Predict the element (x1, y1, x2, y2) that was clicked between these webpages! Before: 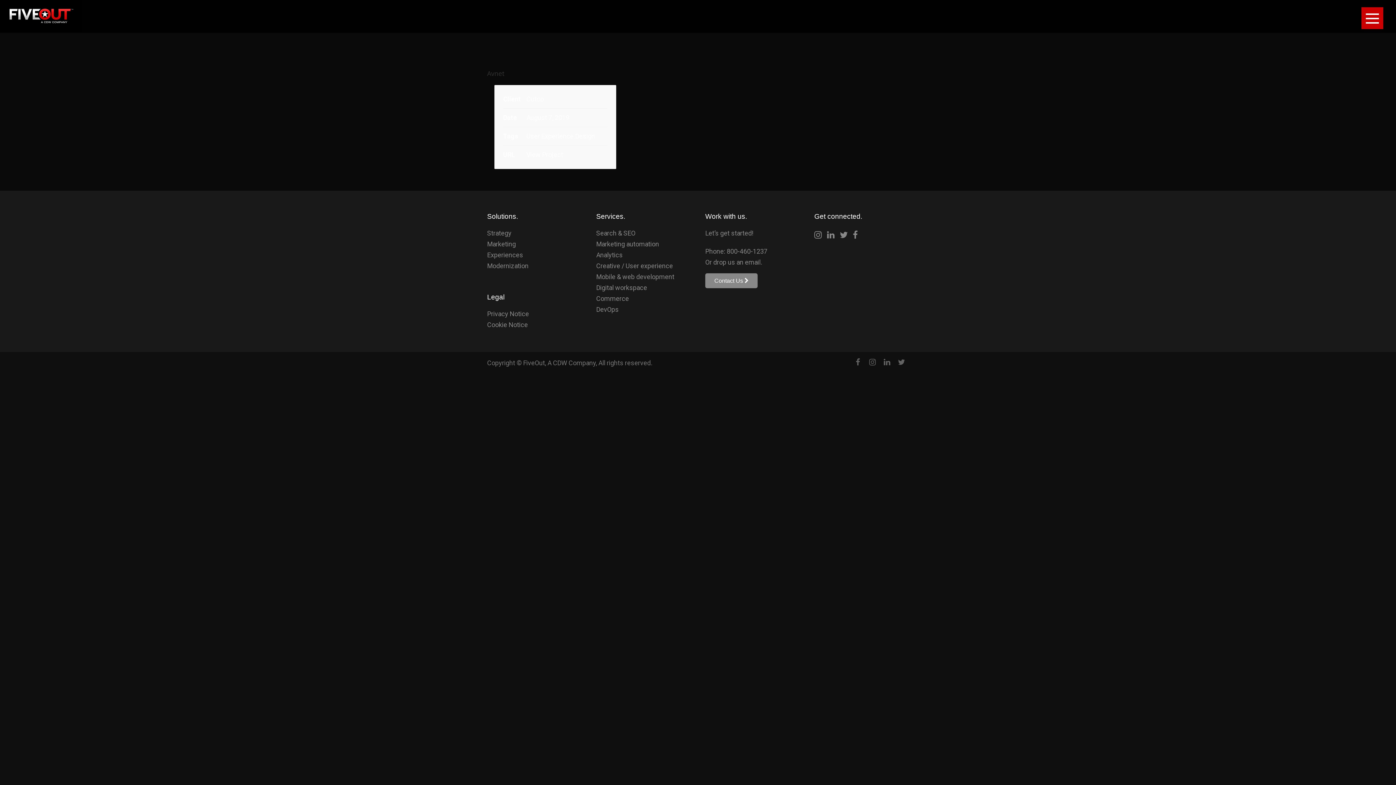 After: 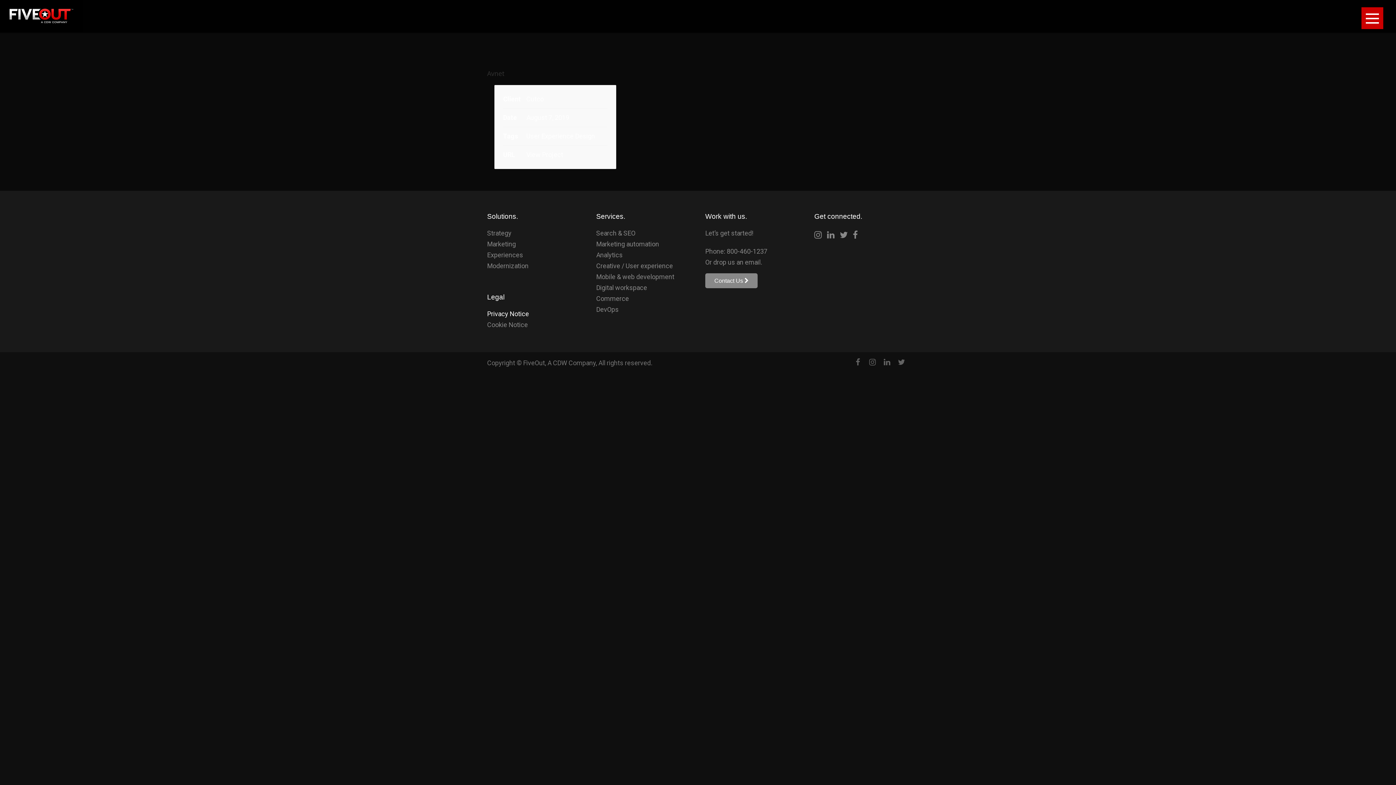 Action: label: Privacy Notice bbox: (487, 310, 529, 317)